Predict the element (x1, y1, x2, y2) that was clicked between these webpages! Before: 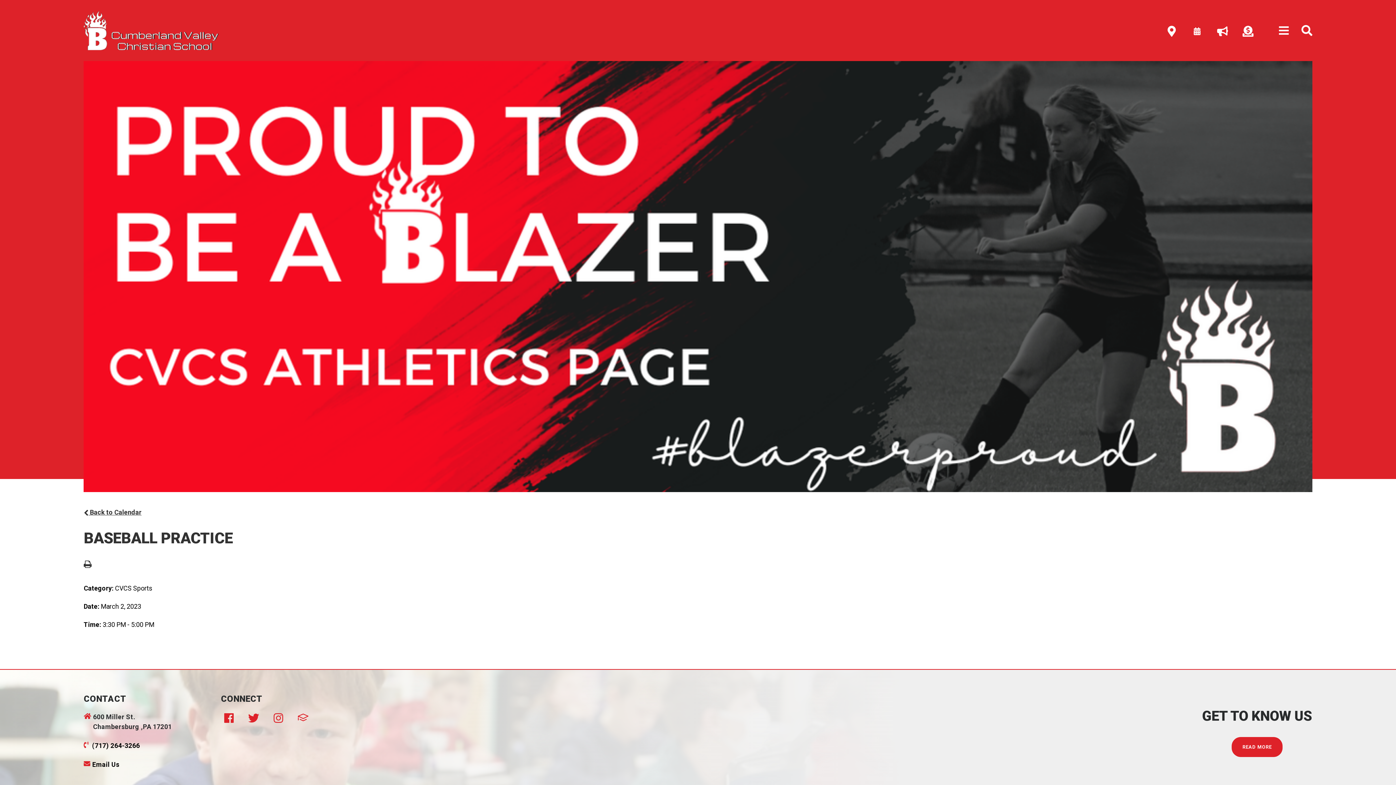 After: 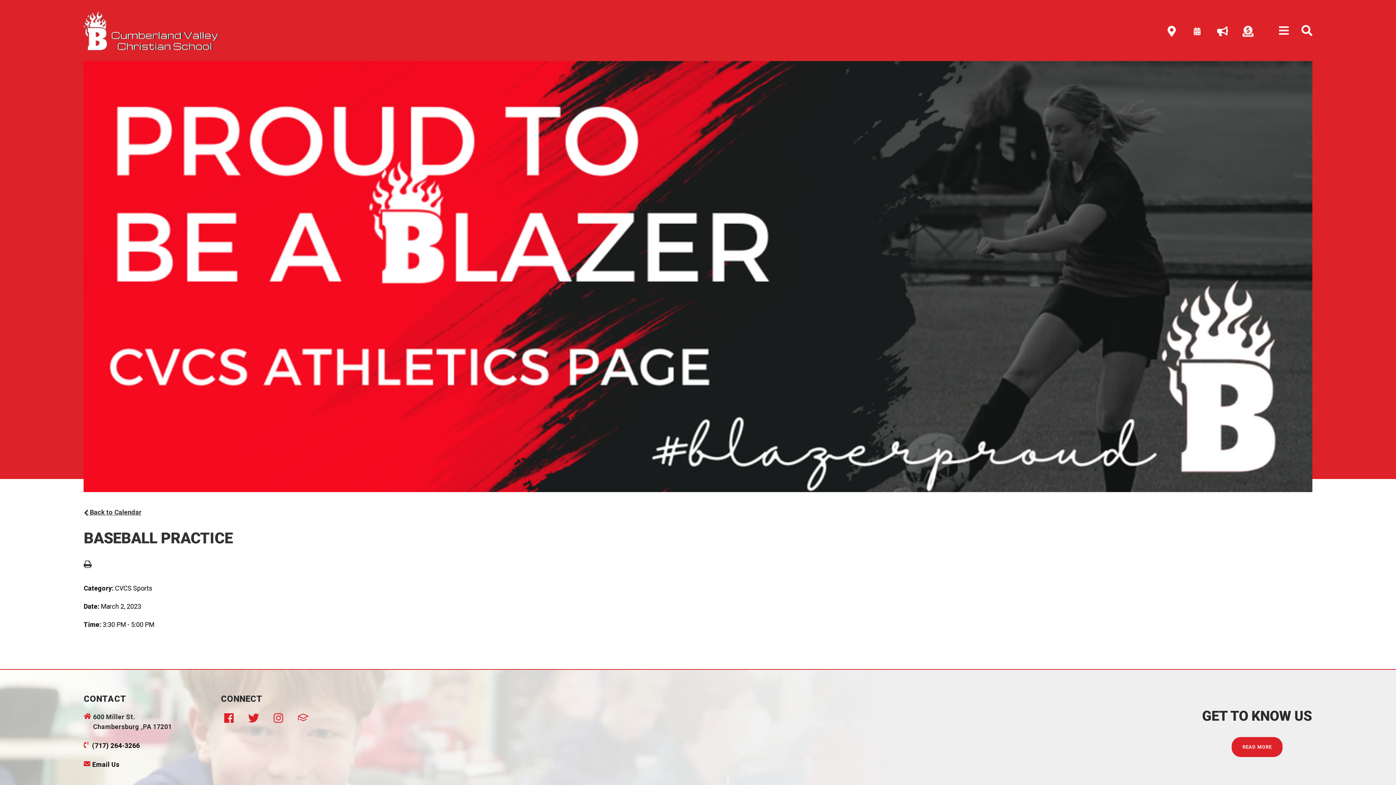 Action: bbox: (83, 559, 91, 567)